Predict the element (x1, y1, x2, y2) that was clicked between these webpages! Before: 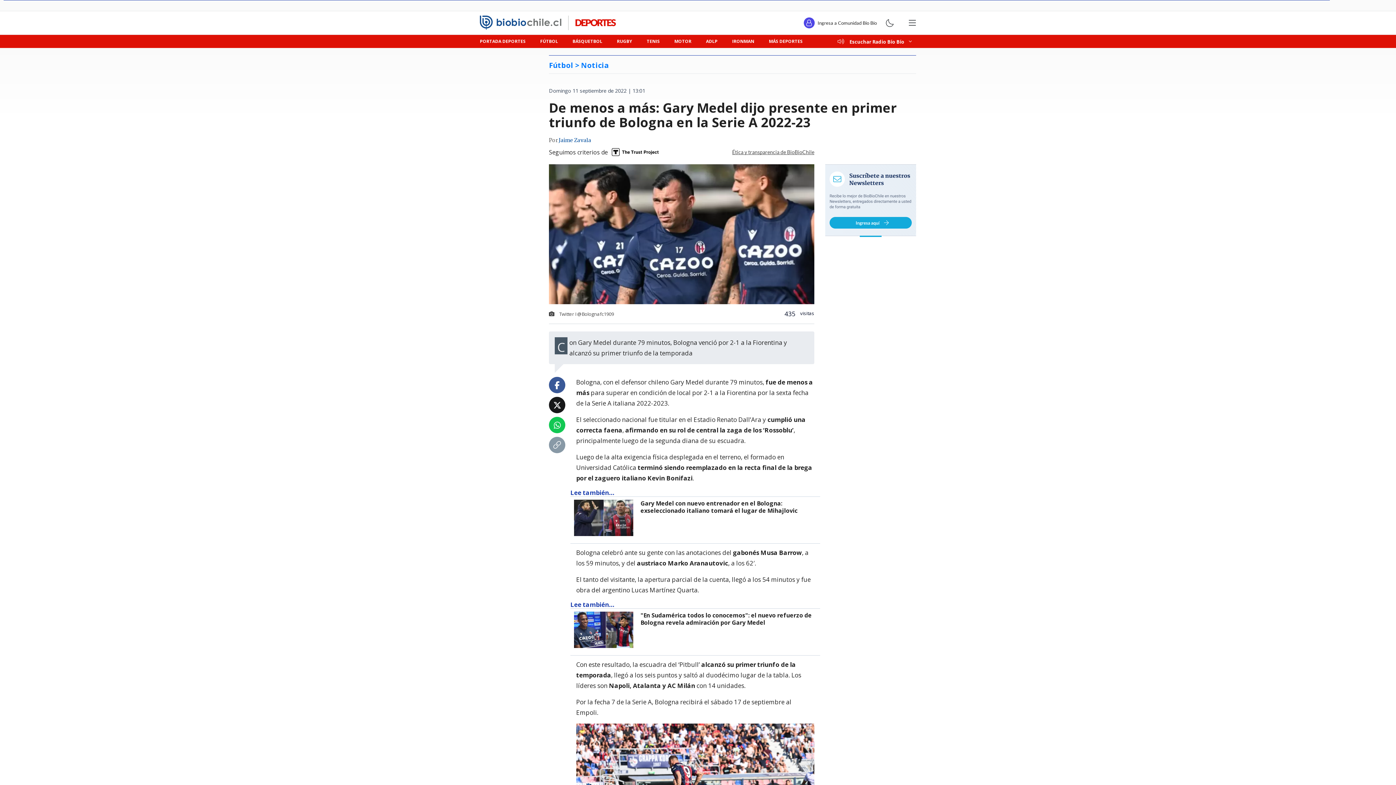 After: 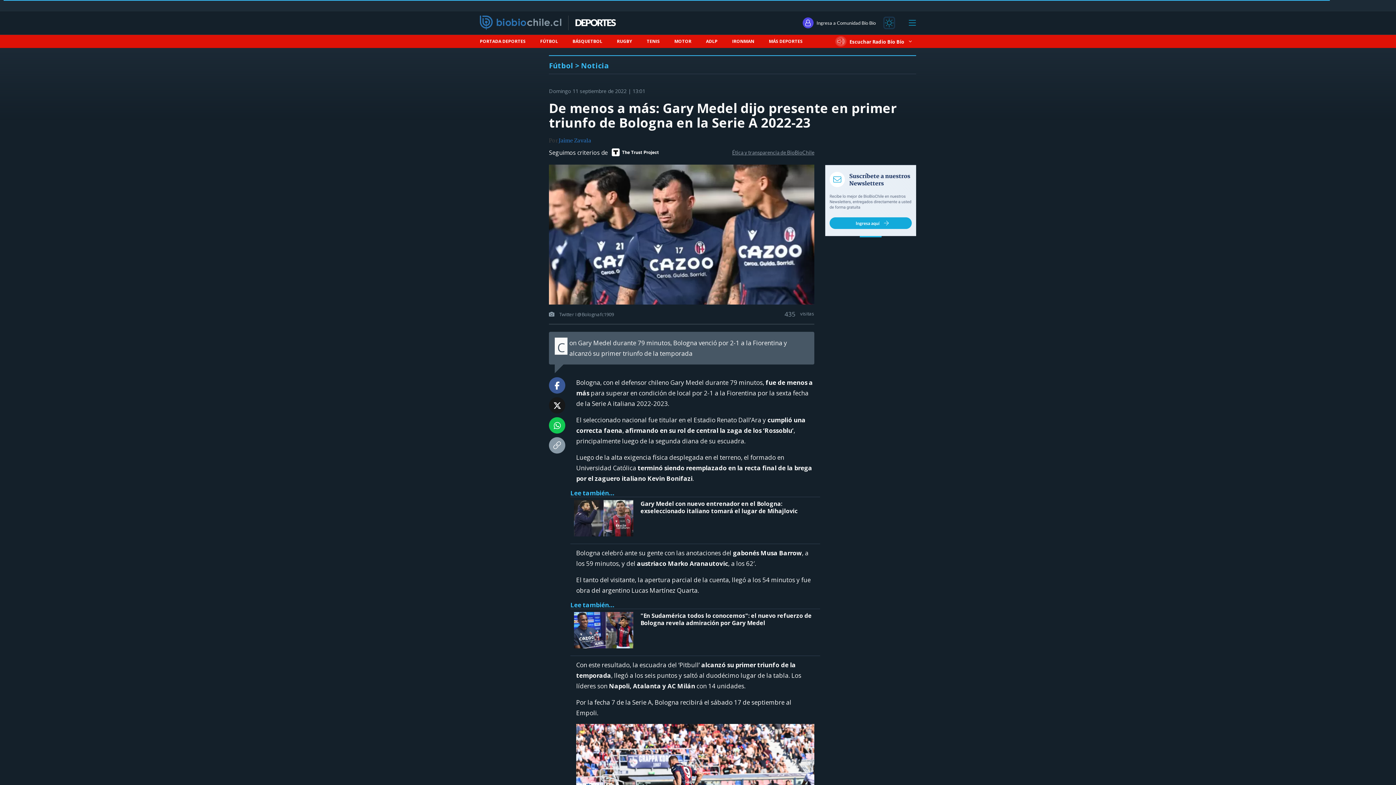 Action: bbox: (885, 18, 894, 27)